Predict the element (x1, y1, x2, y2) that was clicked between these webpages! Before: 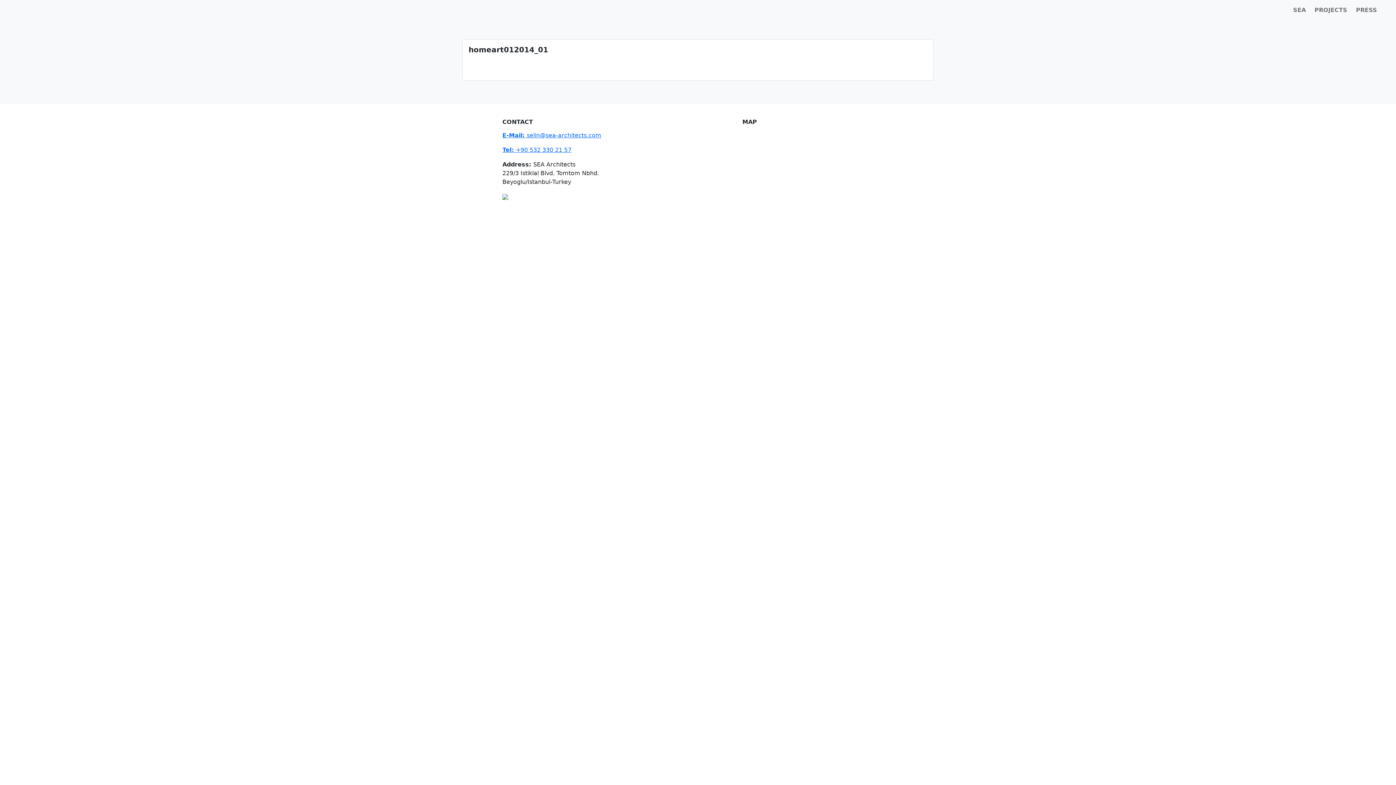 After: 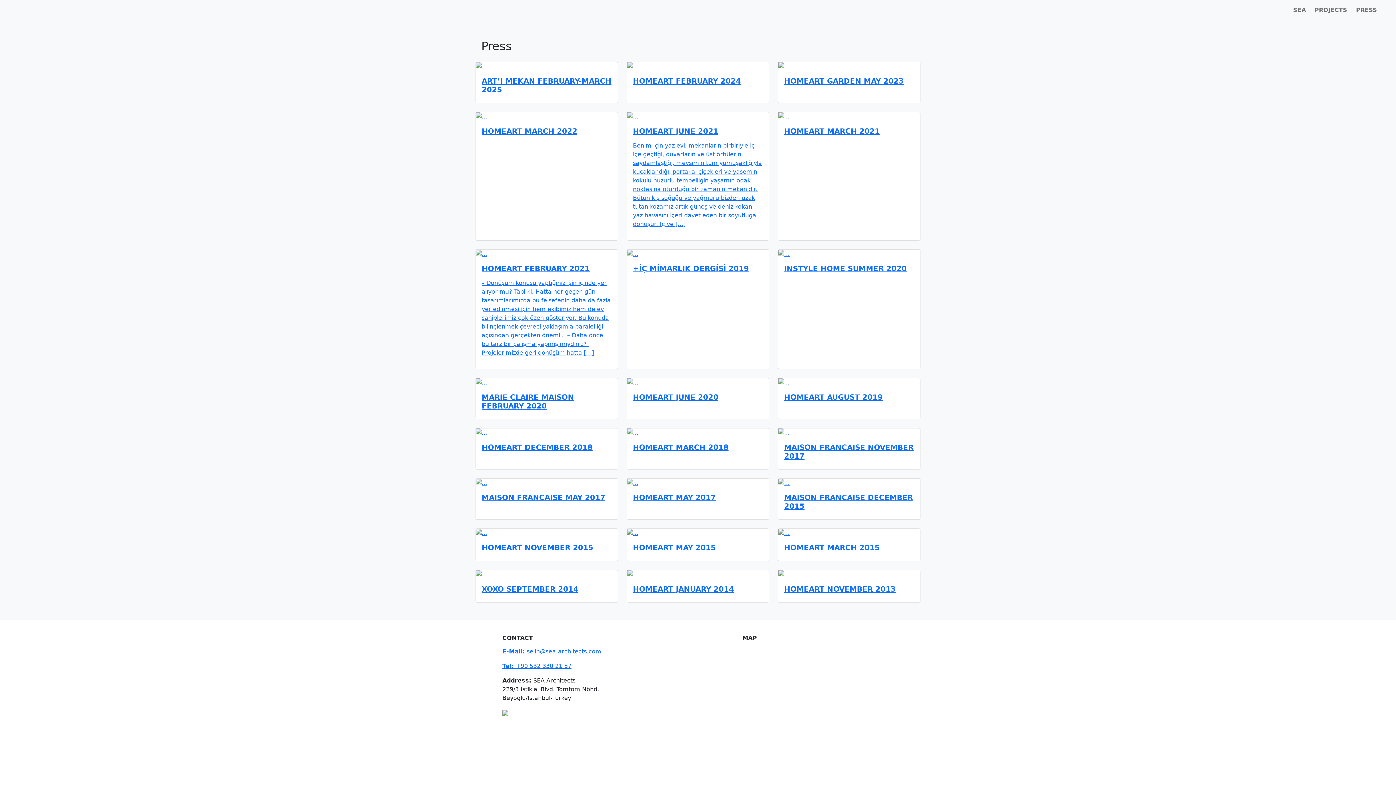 Action: label: PRESS bbox: (1353, 2, 1380, 17)